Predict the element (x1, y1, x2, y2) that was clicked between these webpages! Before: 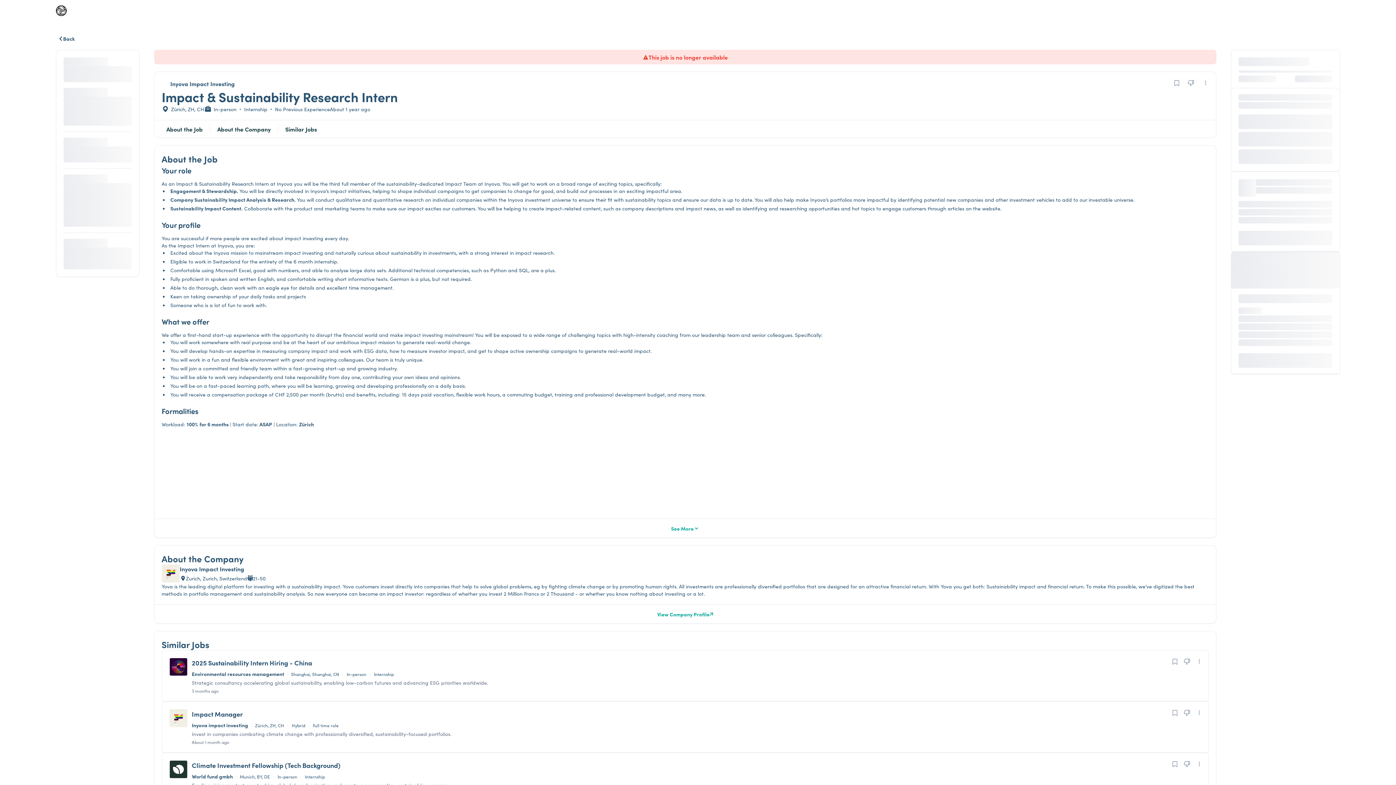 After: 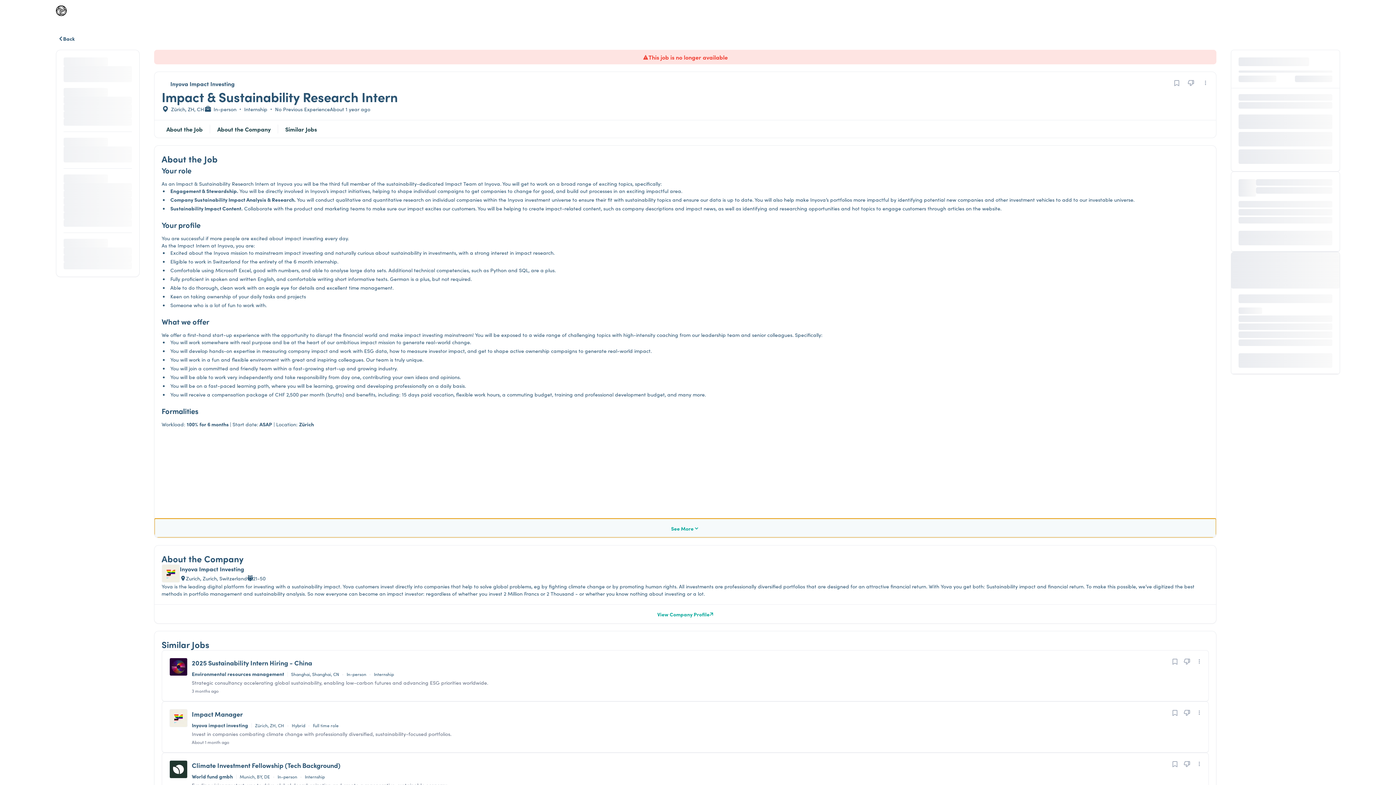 Action: label: See More bbox: (154, 518, 1216, 537)